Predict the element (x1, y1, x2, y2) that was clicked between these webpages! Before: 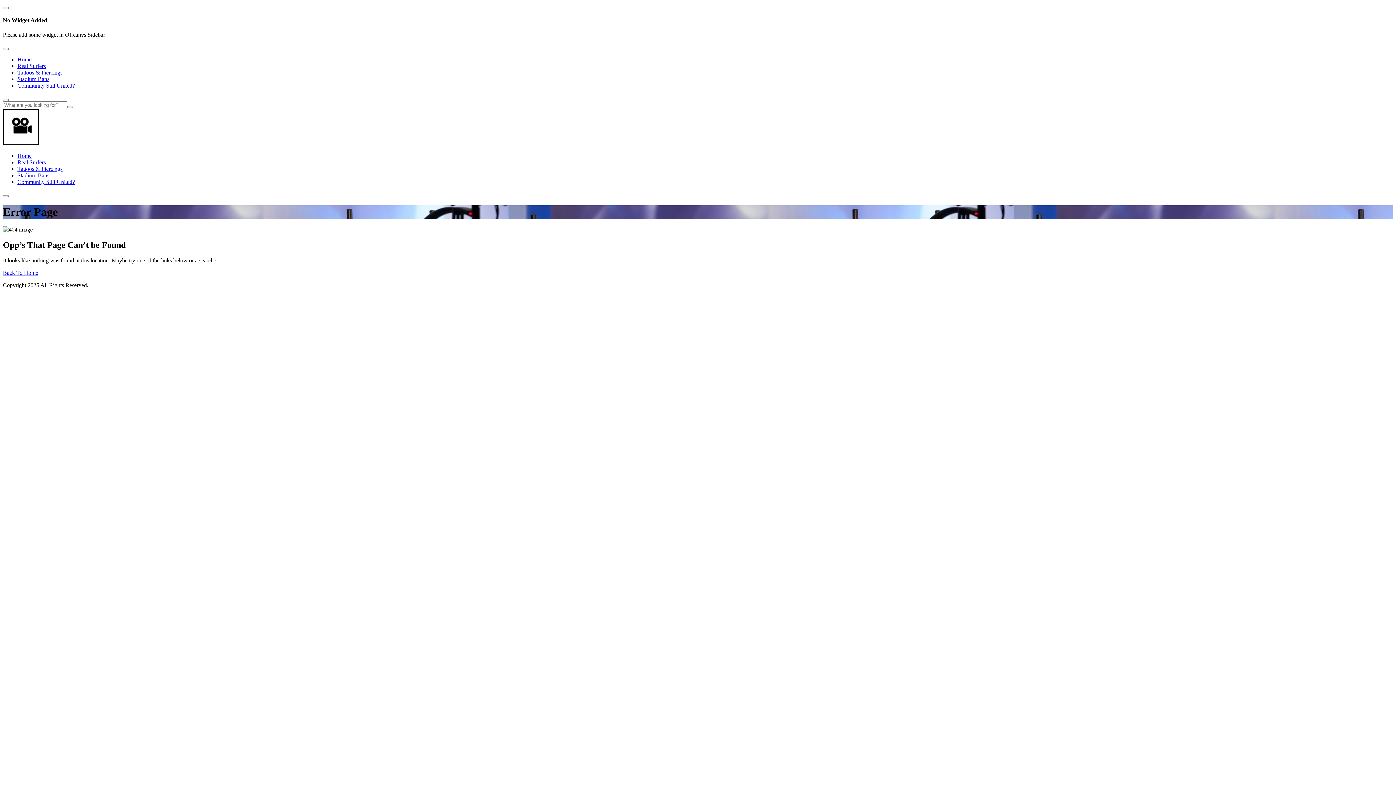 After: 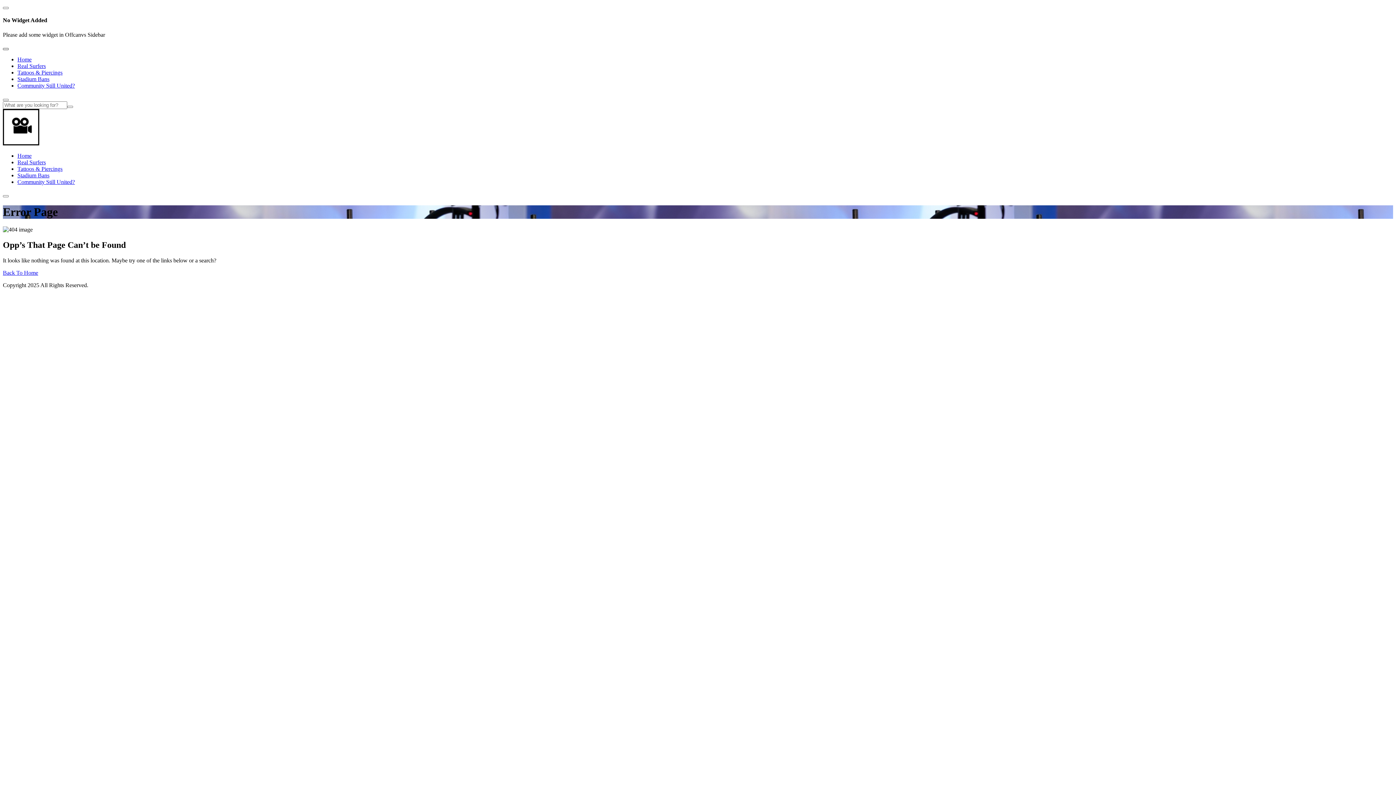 Action: bbox: (2, 47, 8, 50)